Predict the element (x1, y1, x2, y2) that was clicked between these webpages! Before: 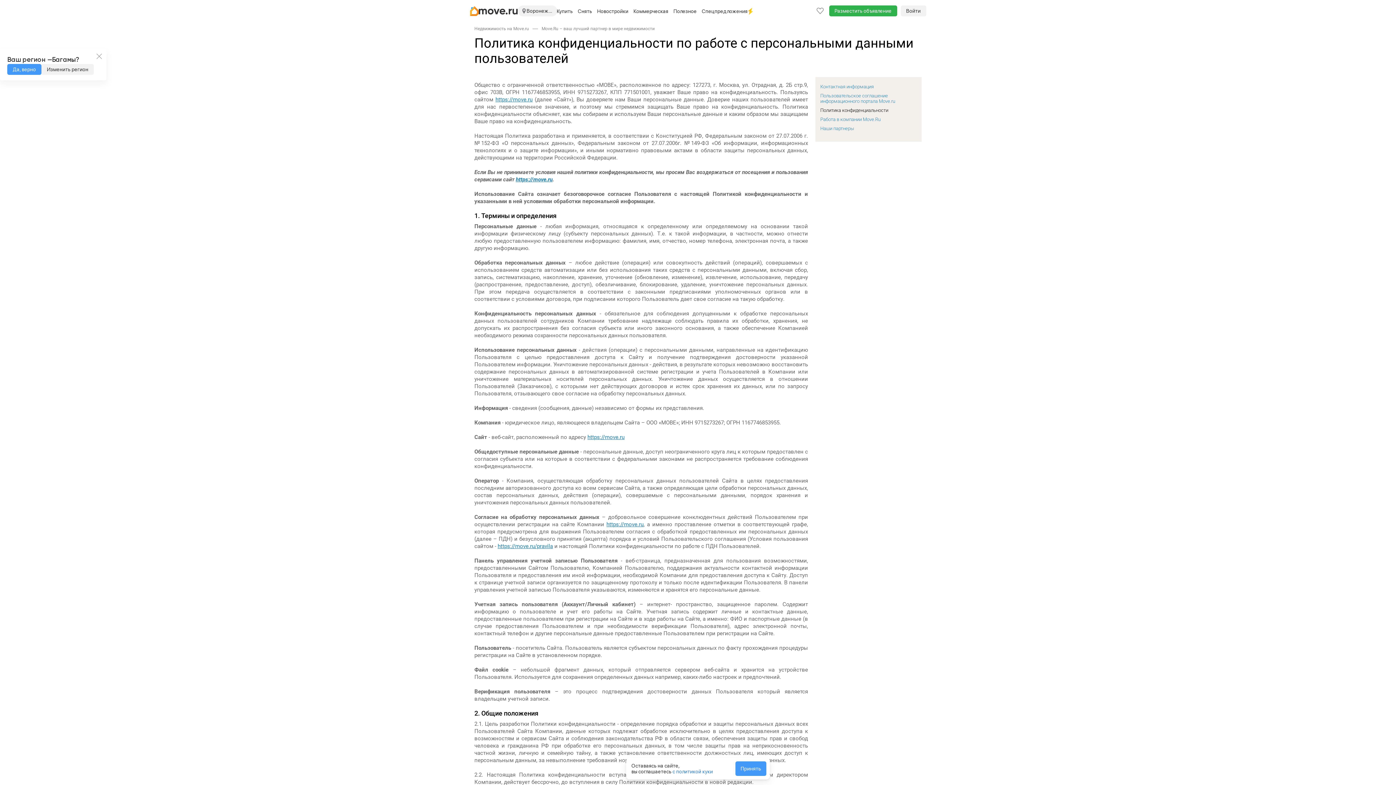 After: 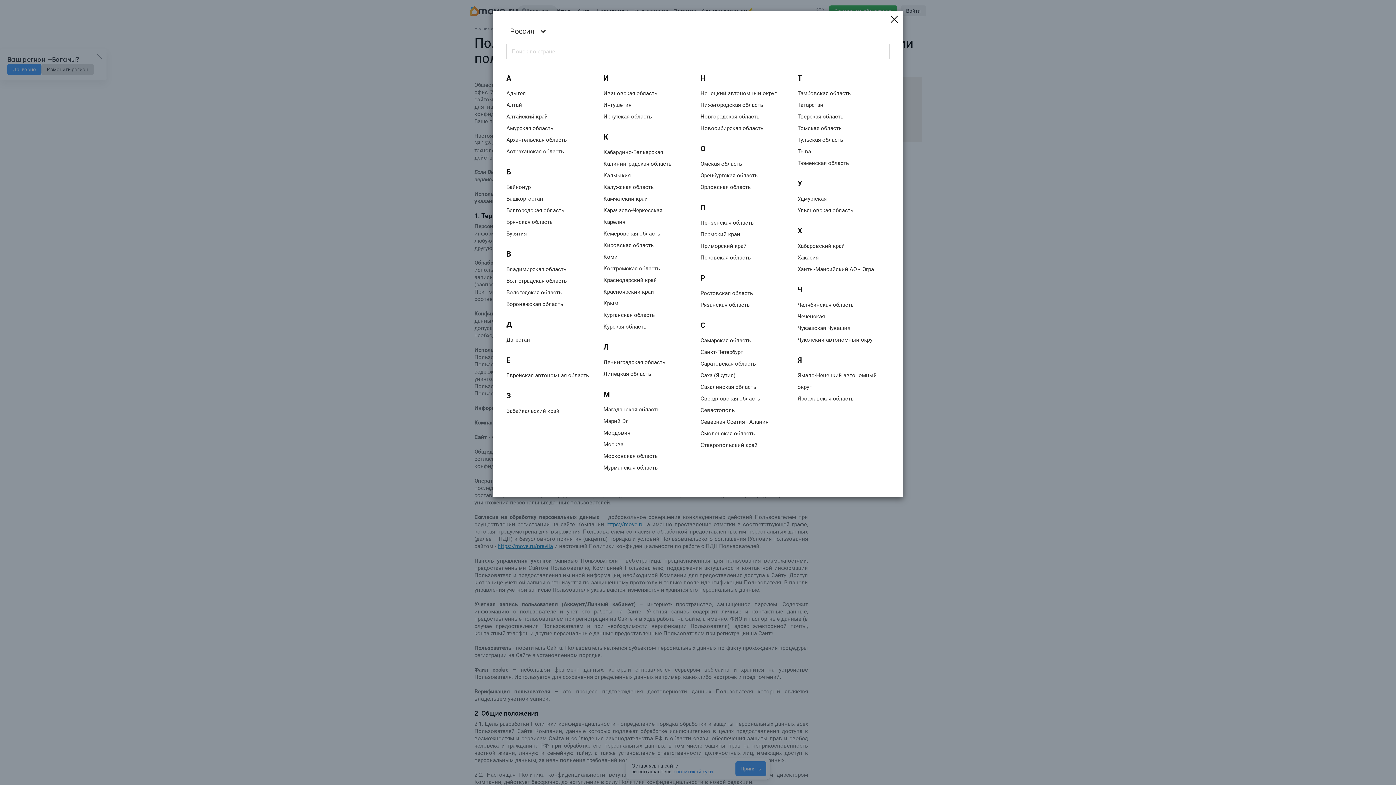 Action: label: Изменить регион bbox: (41, 64, 93, 74)